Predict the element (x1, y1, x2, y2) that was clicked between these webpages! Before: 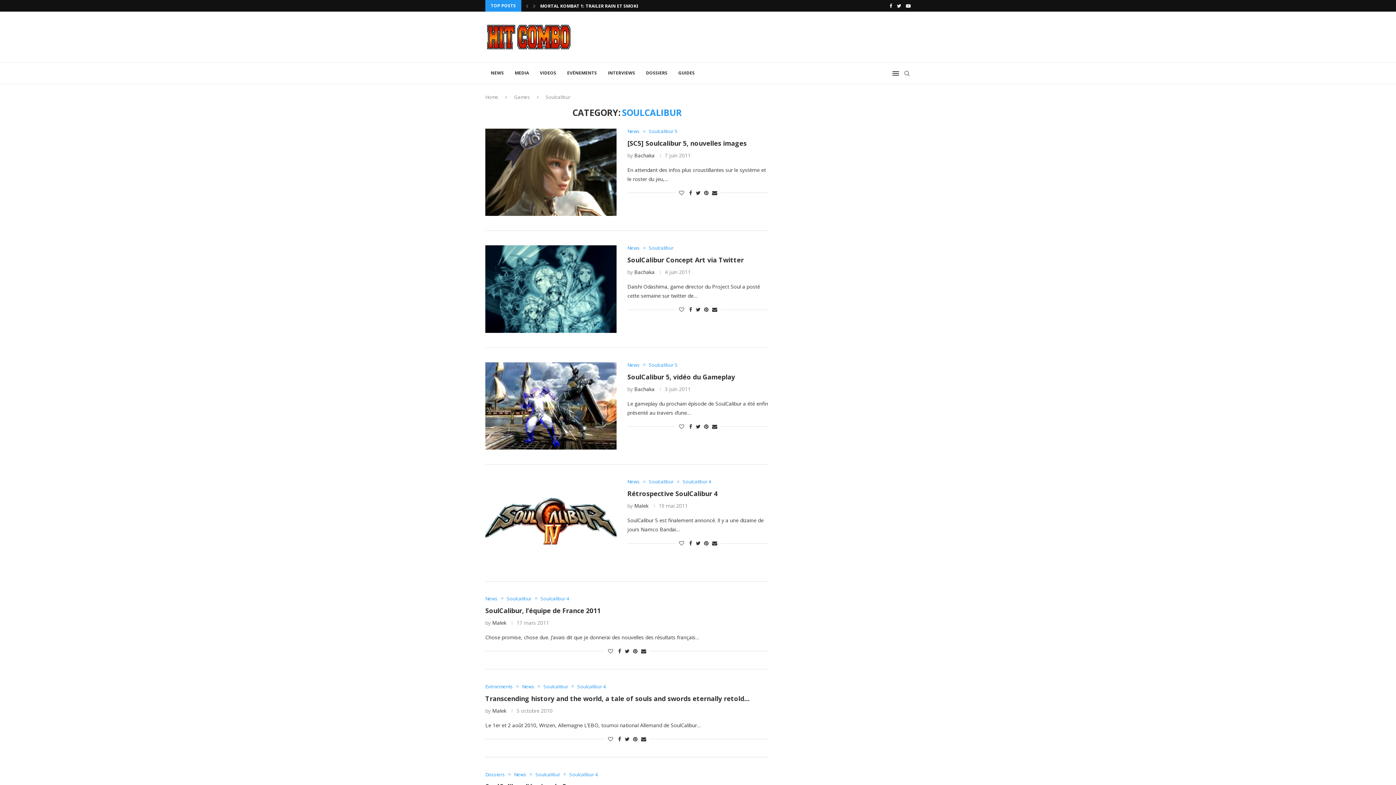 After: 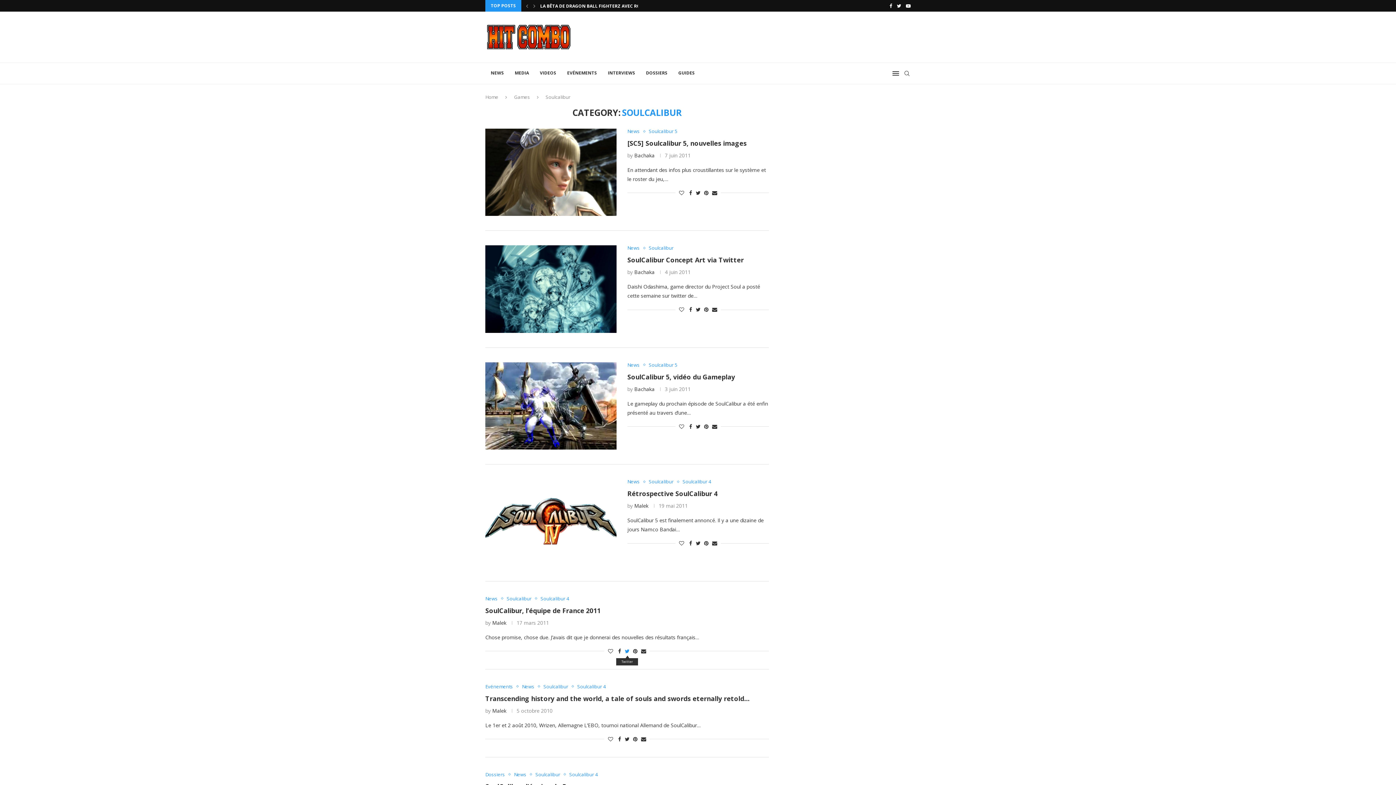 Action: bbox: (624, 647, 629, 654) label: Share on Twitter